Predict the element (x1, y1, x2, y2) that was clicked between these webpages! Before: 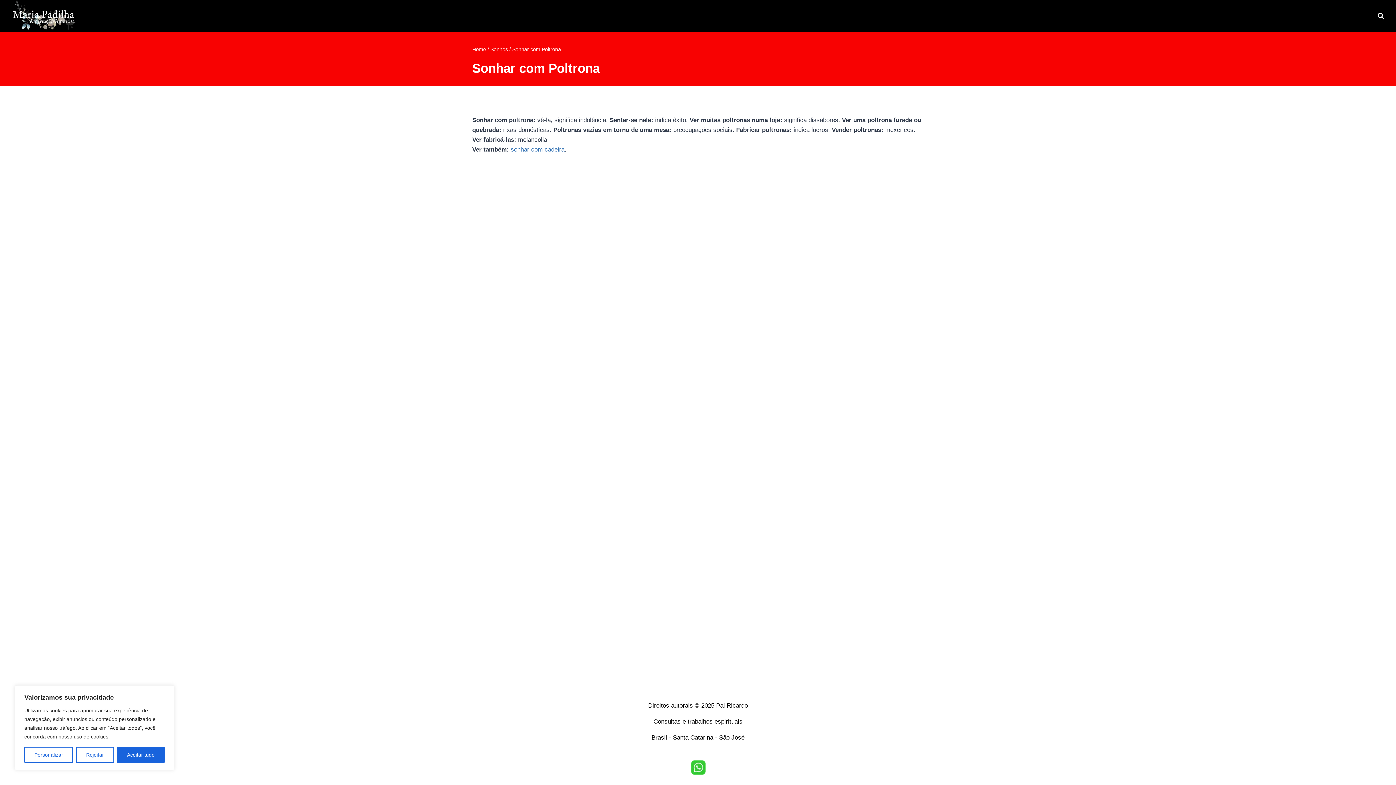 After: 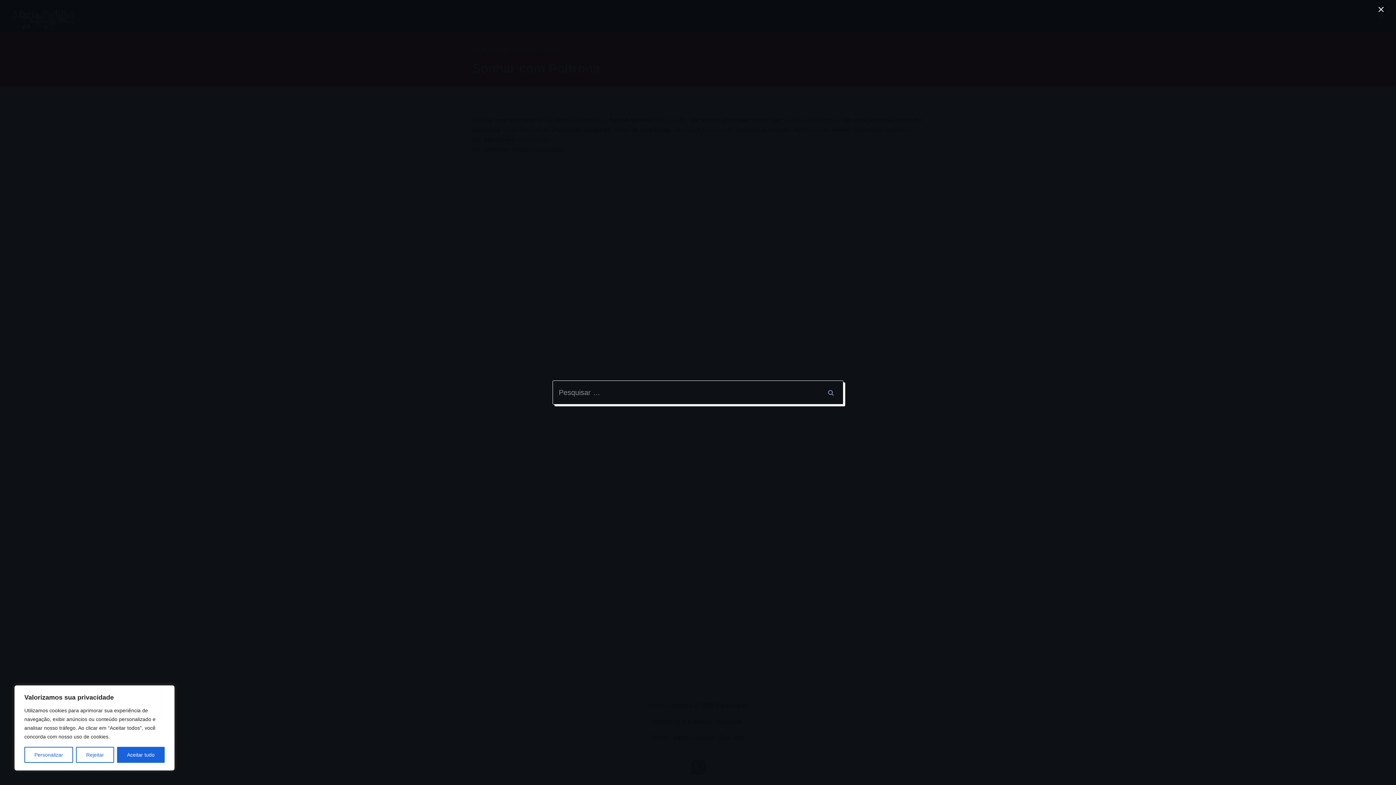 Action: label: Visualizar Formulário de Pesquisa bbox: (1374, 9, 1387, 22)